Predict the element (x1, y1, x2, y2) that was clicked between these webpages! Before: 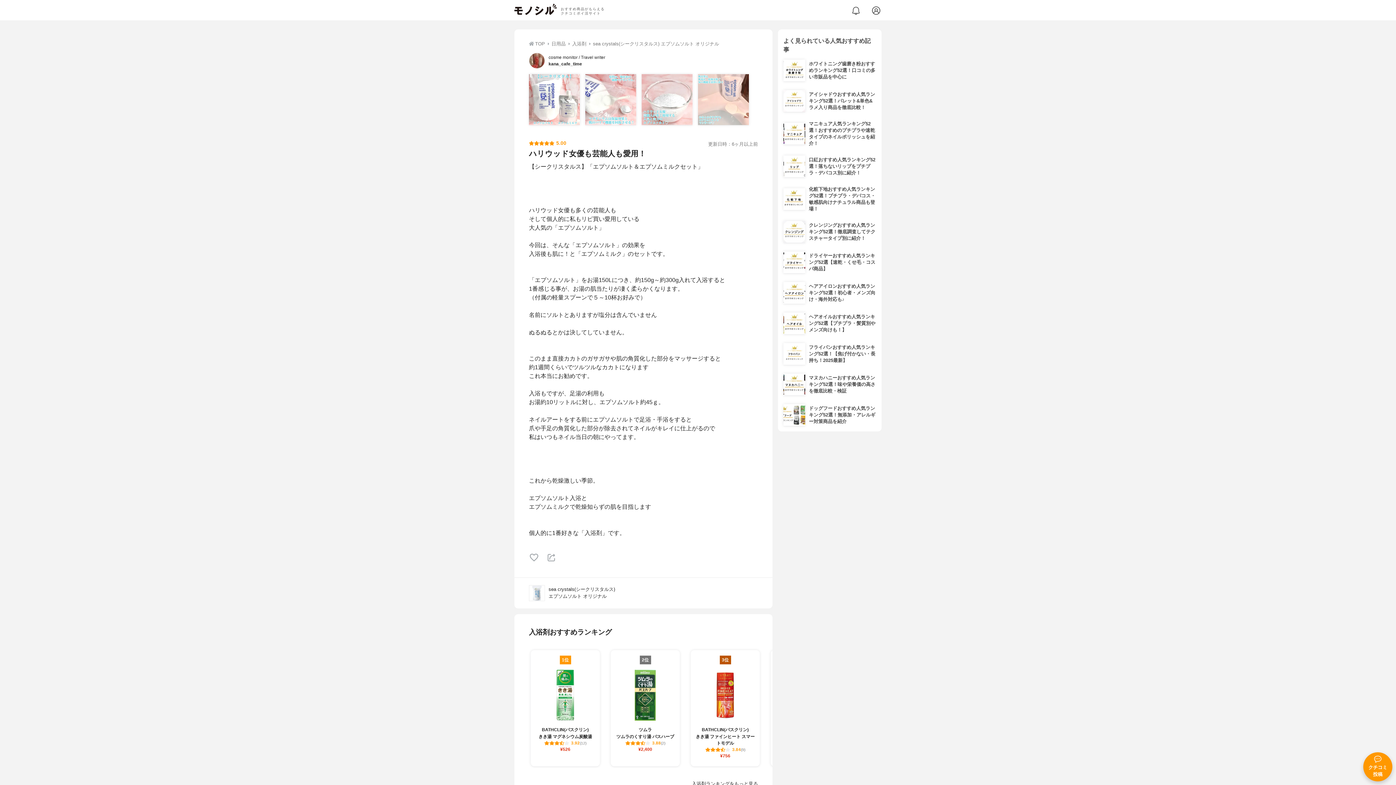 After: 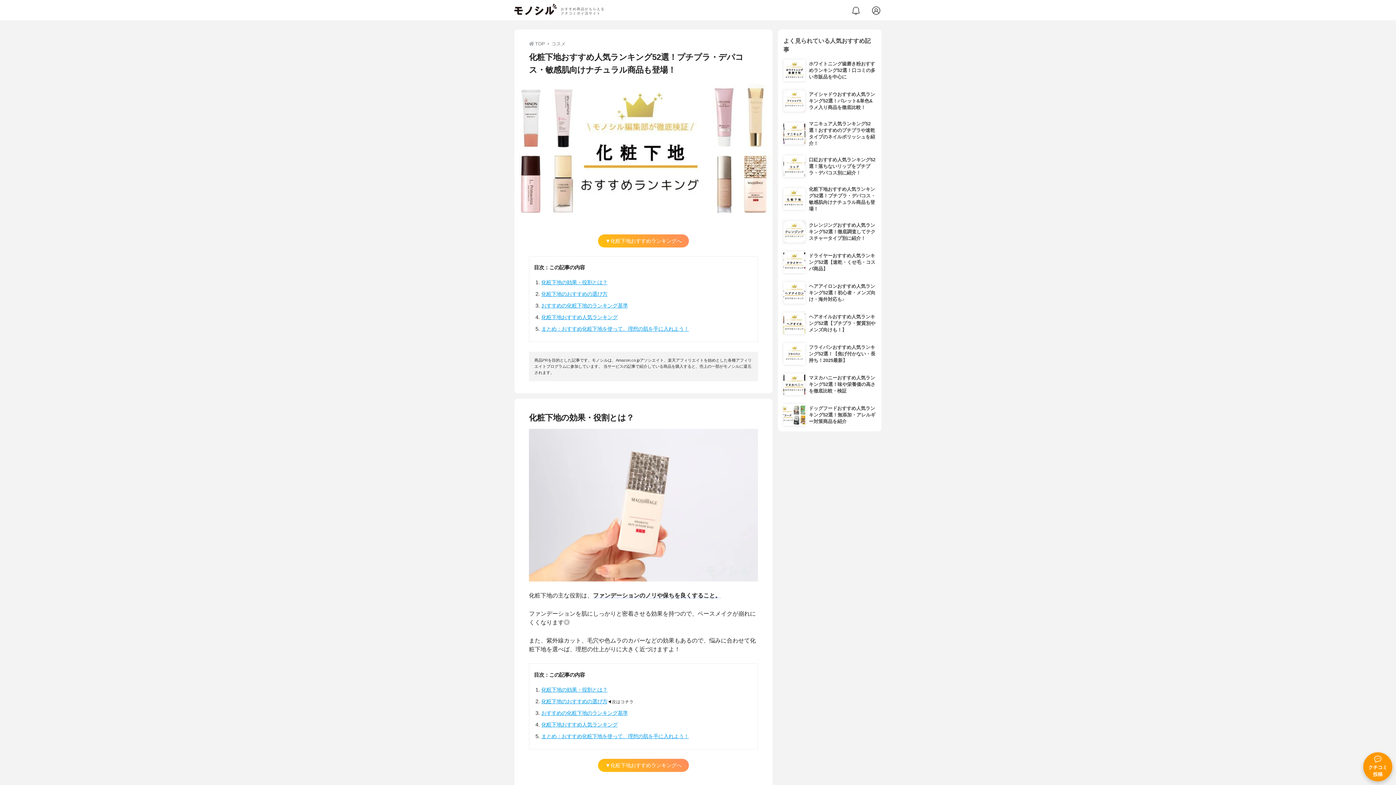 Action: bbox: (783, 186, 876, 212) label: 	化粧下地おすすめ人気ランキング52選！プチプラ・デパコス・敏感肌向けナチュラル商品も登場！